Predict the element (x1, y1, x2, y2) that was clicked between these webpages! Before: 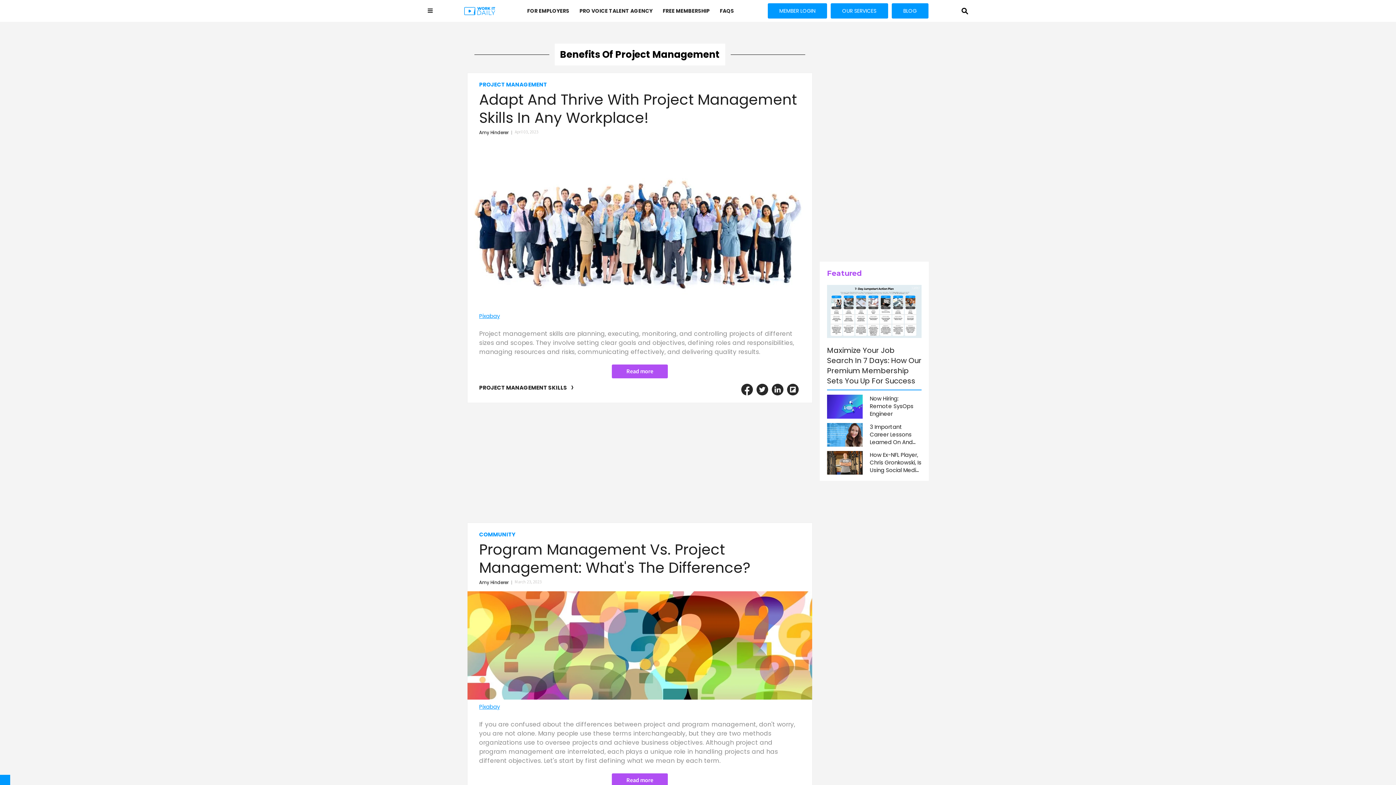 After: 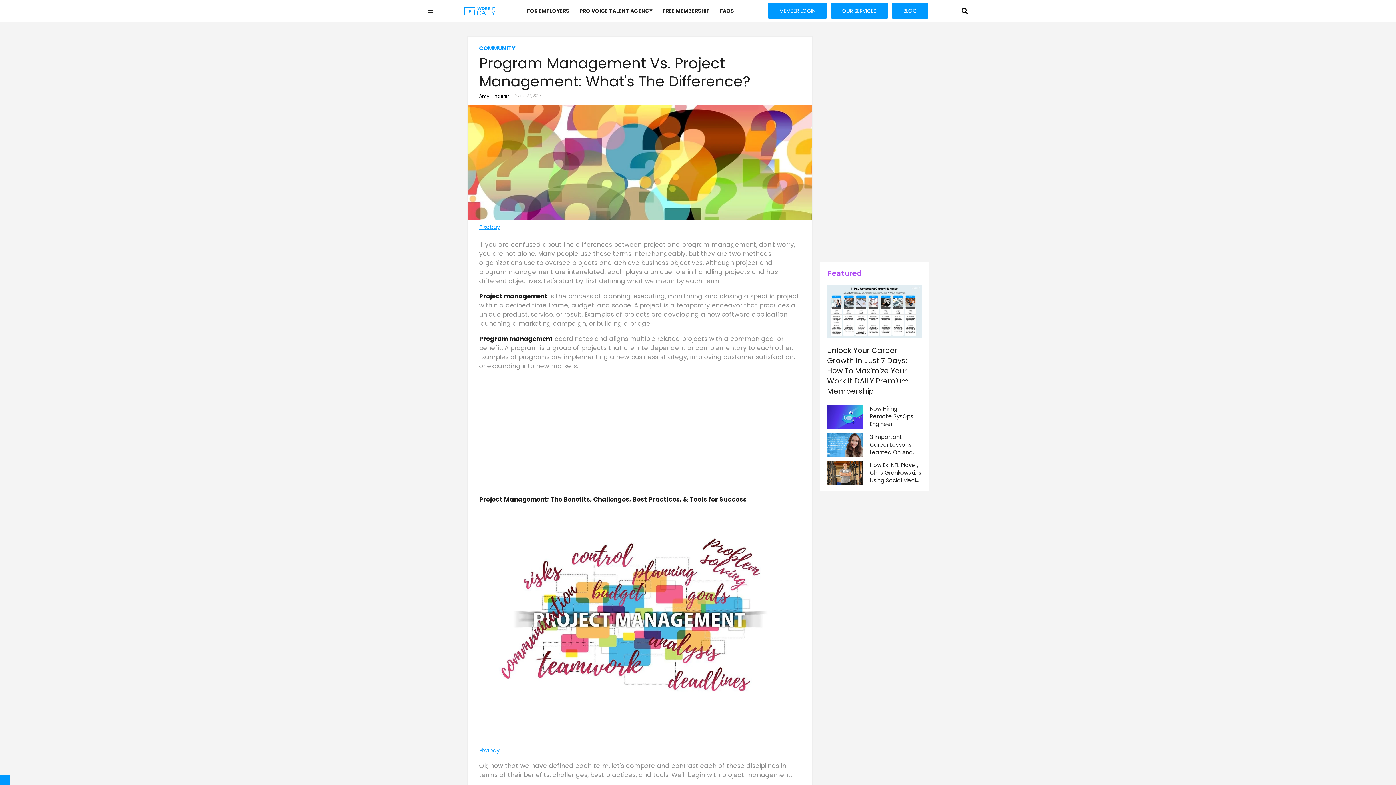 Action: bbox: (467, 641, 812, 648) label: Program Management vs. Project Management: What's The Difference?